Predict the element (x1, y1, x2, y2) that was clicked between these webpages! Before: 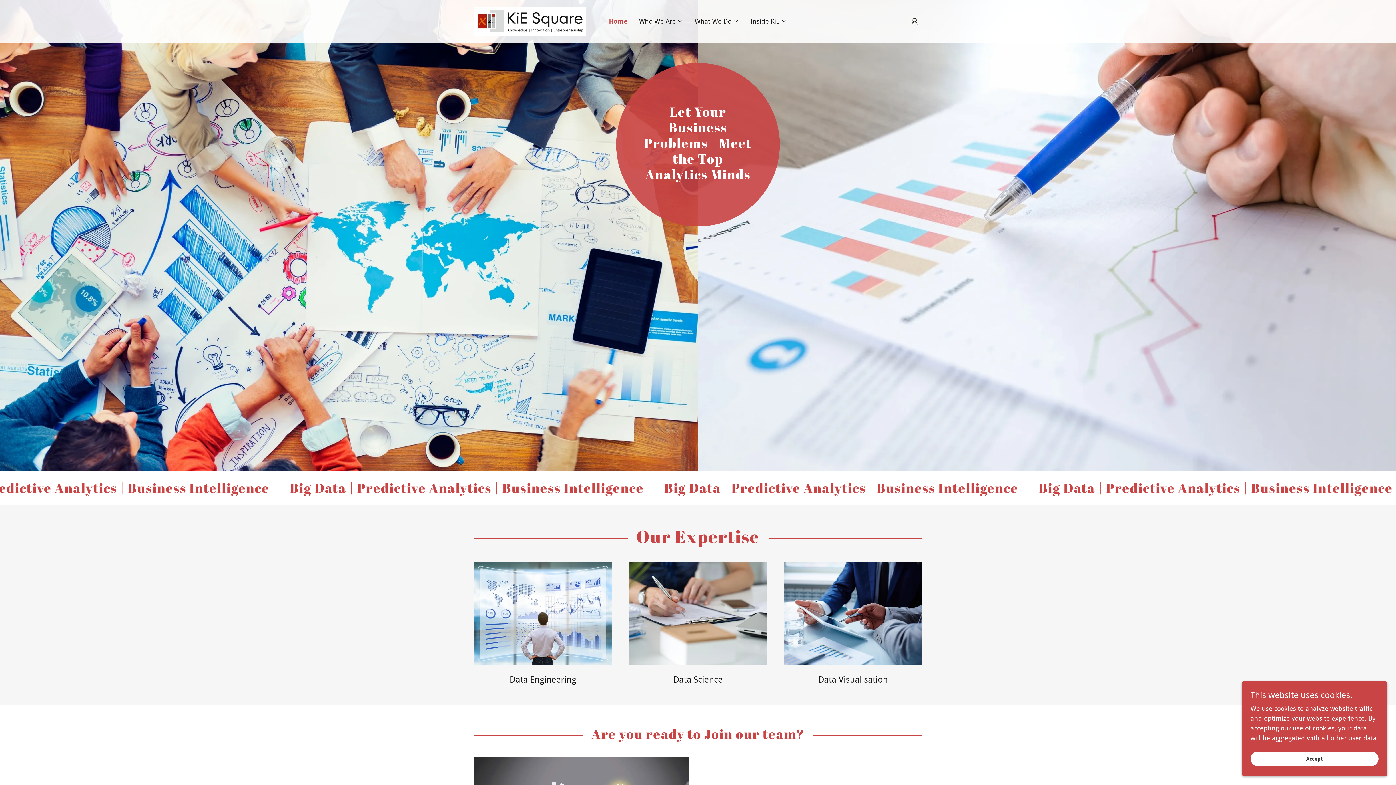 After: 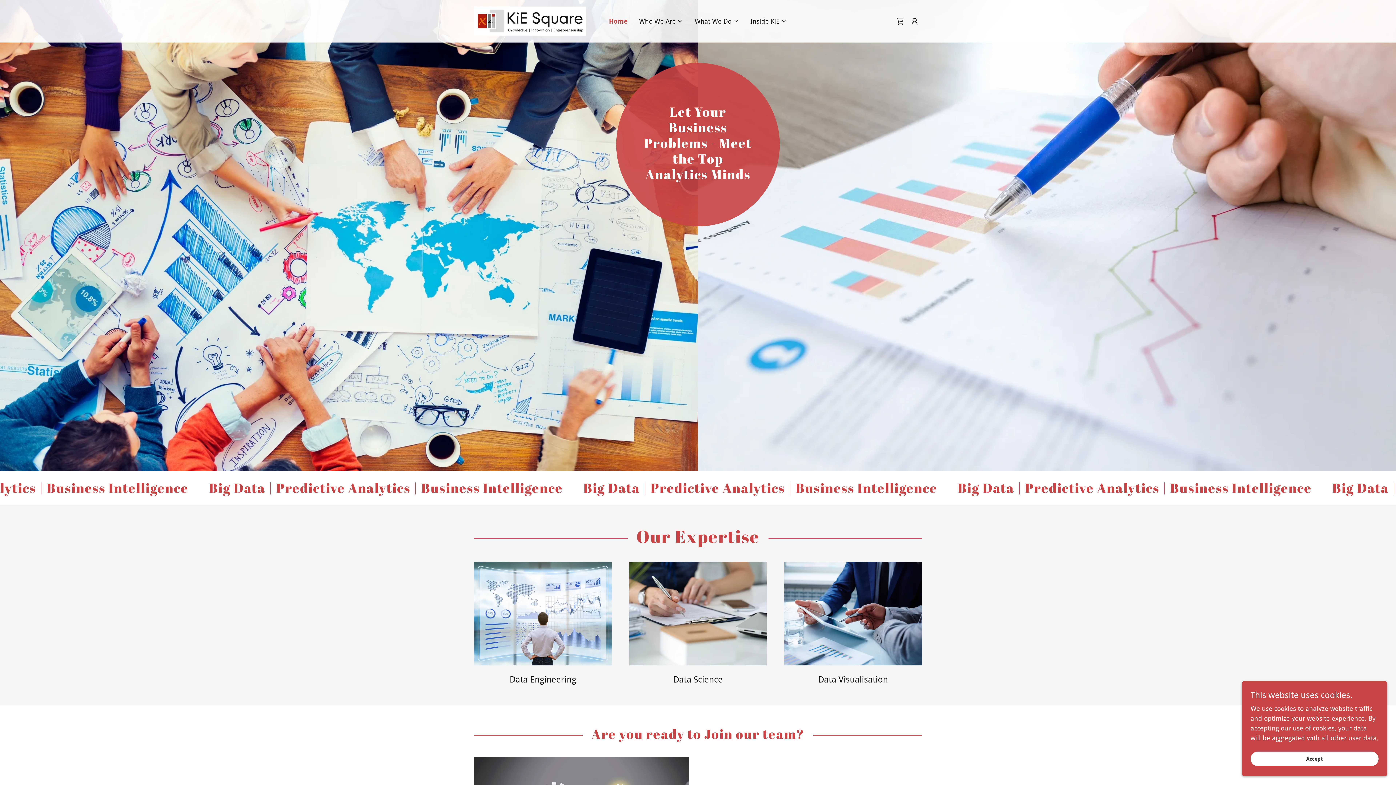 Action: label: Home bbox: (609, 16, 627, 25)